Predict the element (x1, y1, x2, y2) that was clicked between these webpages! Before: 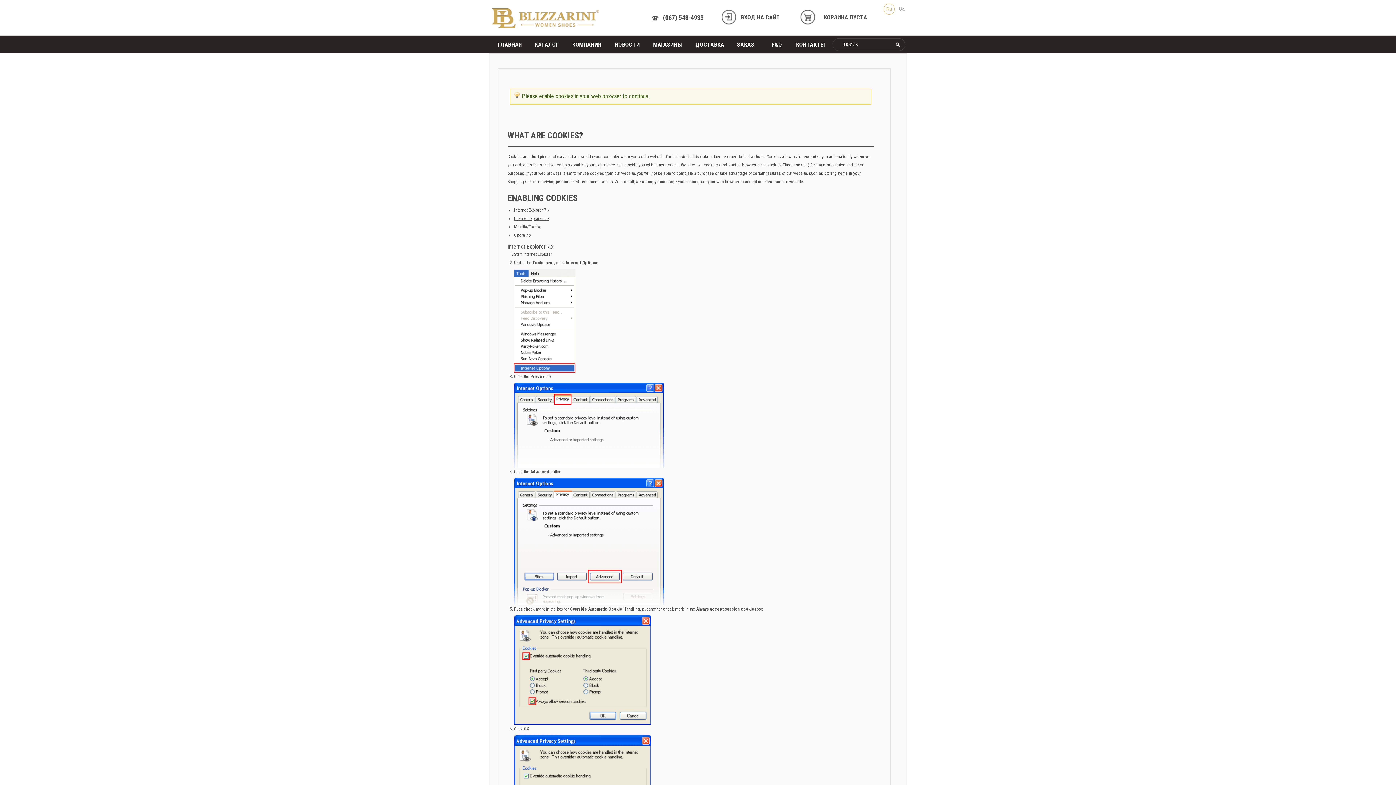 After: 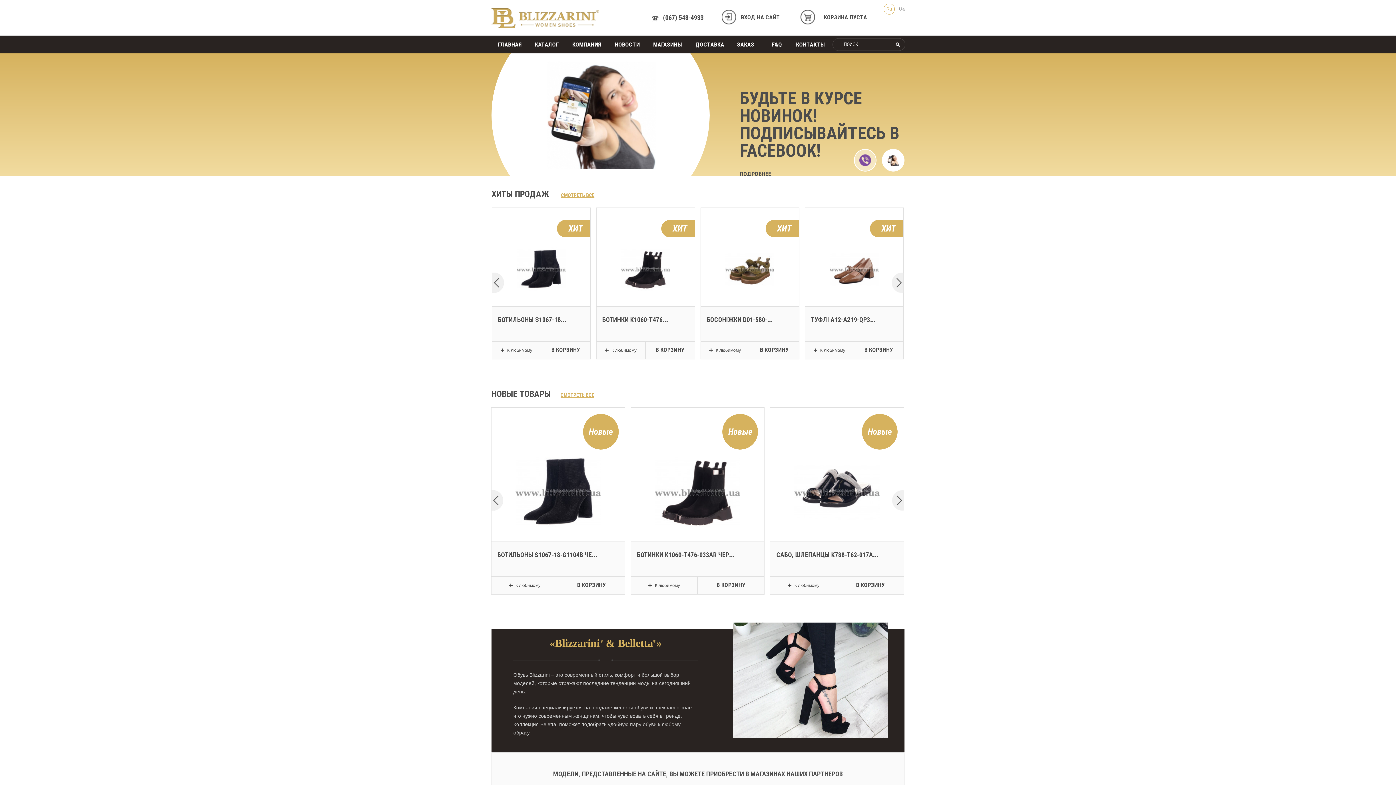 Action: bbox: (491, 8, 599, 28) label: Blizzarini